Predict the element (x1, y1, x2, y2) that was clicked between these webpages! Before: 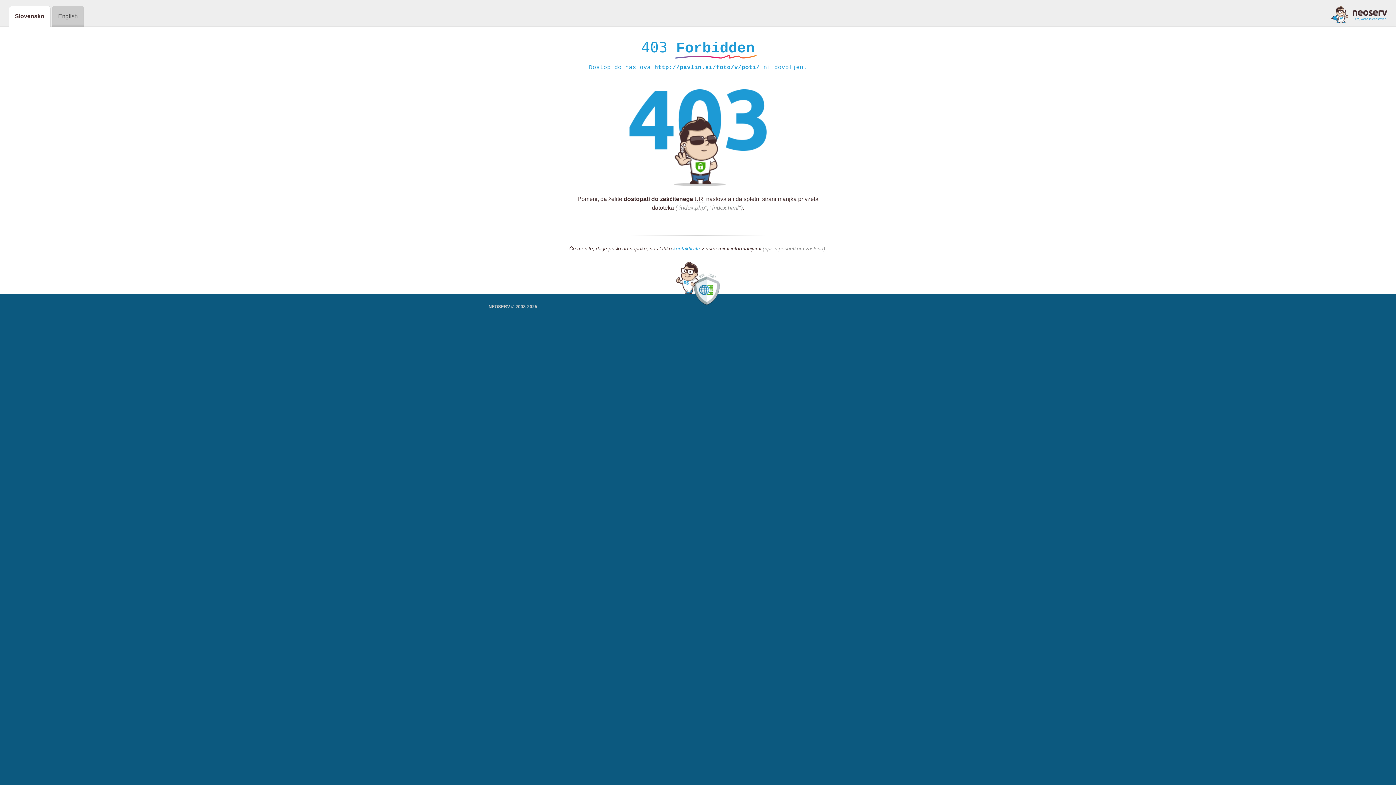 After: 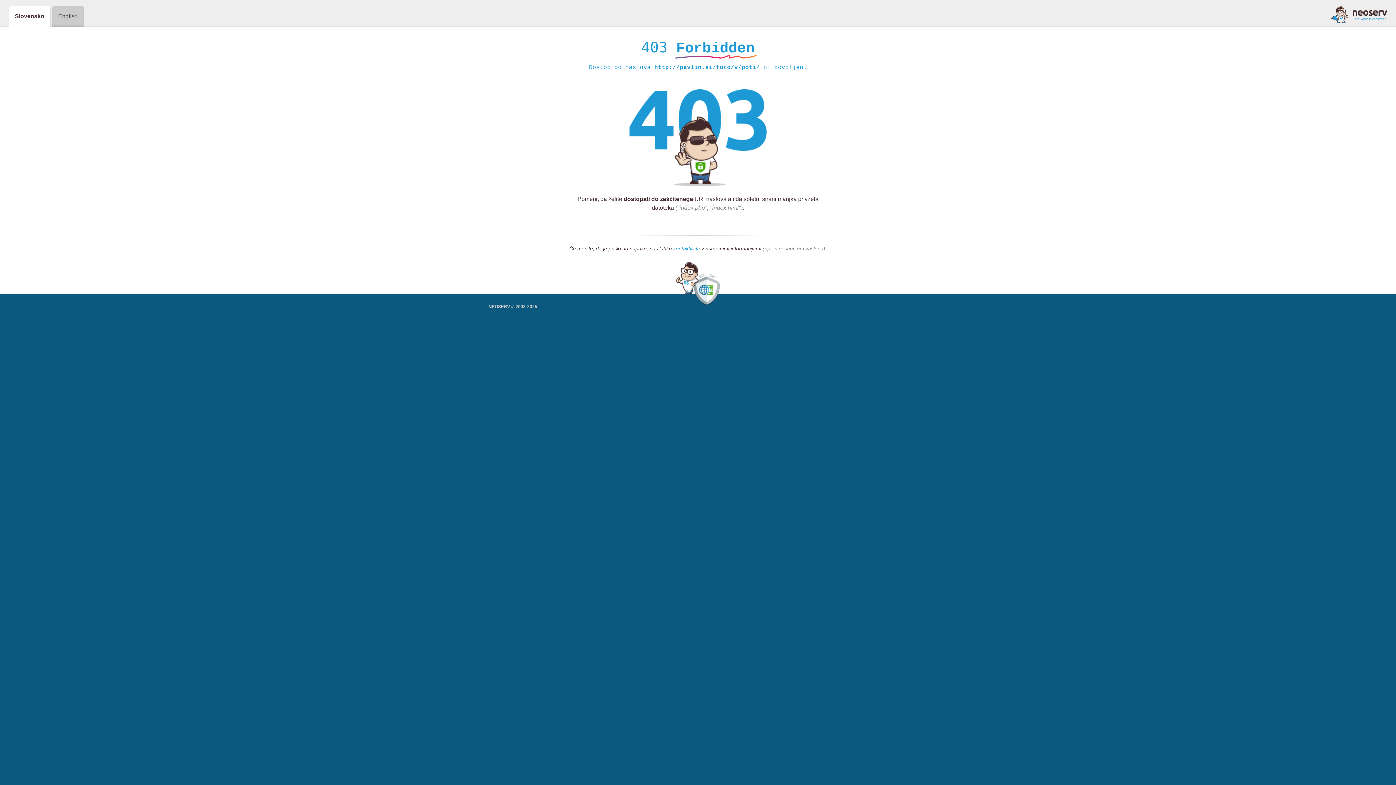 Action: bbox: (1331, 5, 1387, 23)